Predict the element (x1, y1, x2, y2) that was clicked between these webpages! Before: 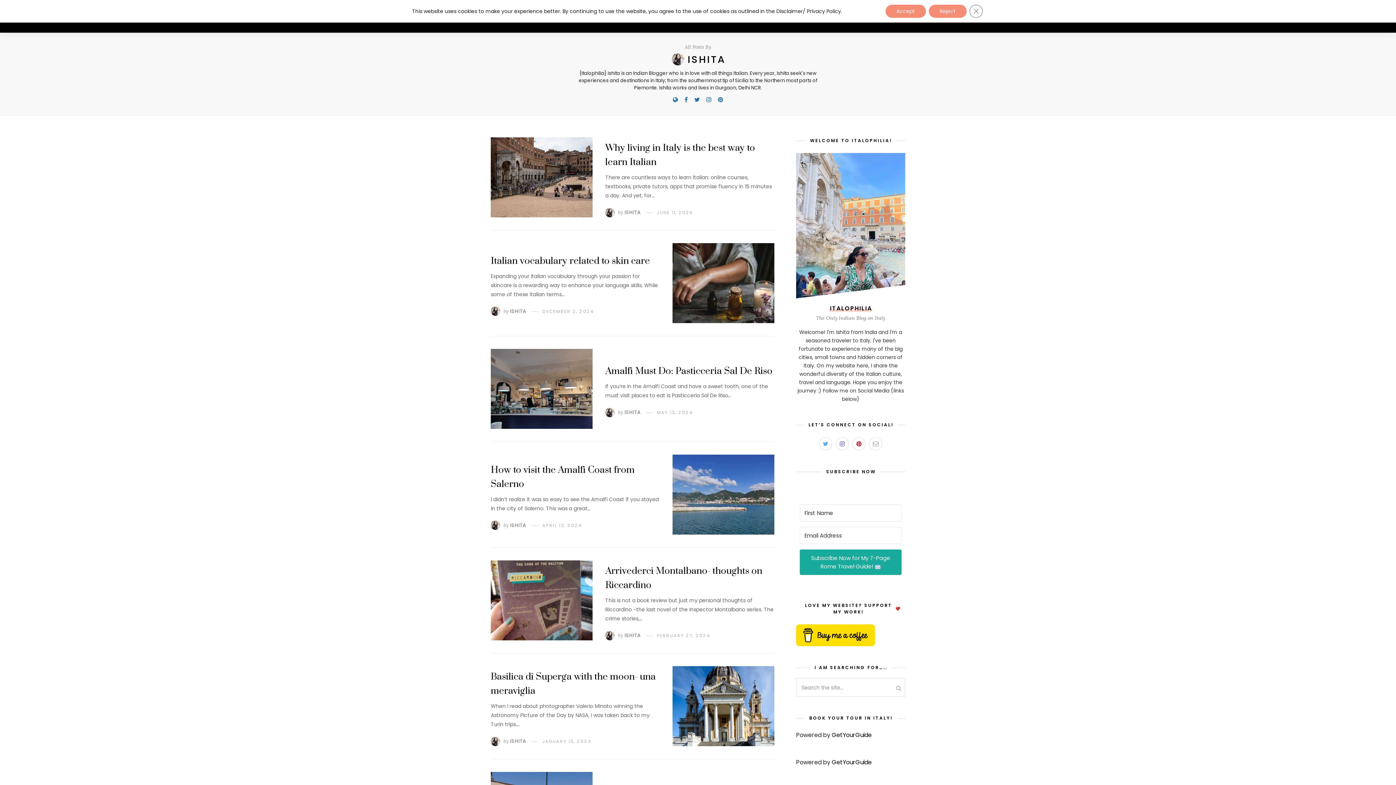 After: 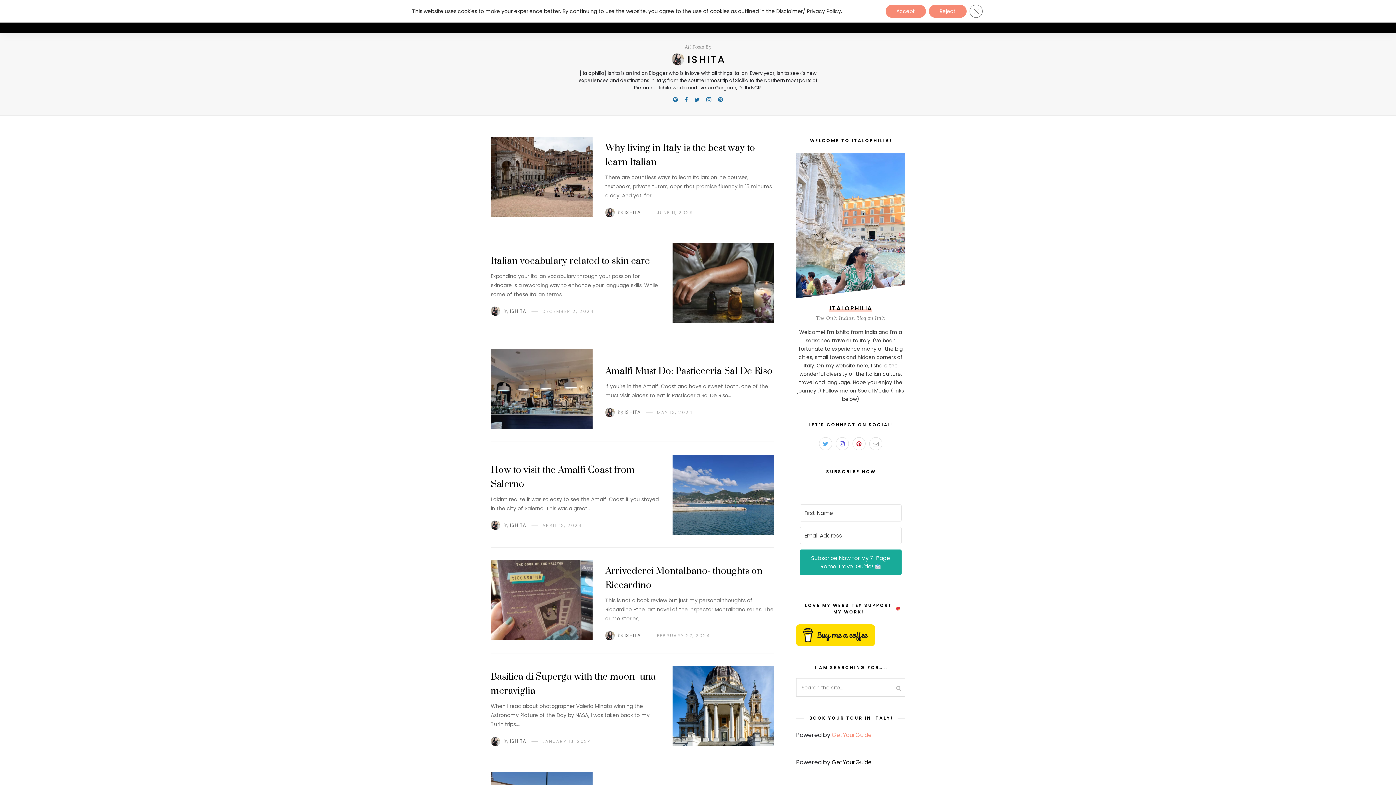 Action: bbox: (832, 731, 872, 739) label: GetYourGuide